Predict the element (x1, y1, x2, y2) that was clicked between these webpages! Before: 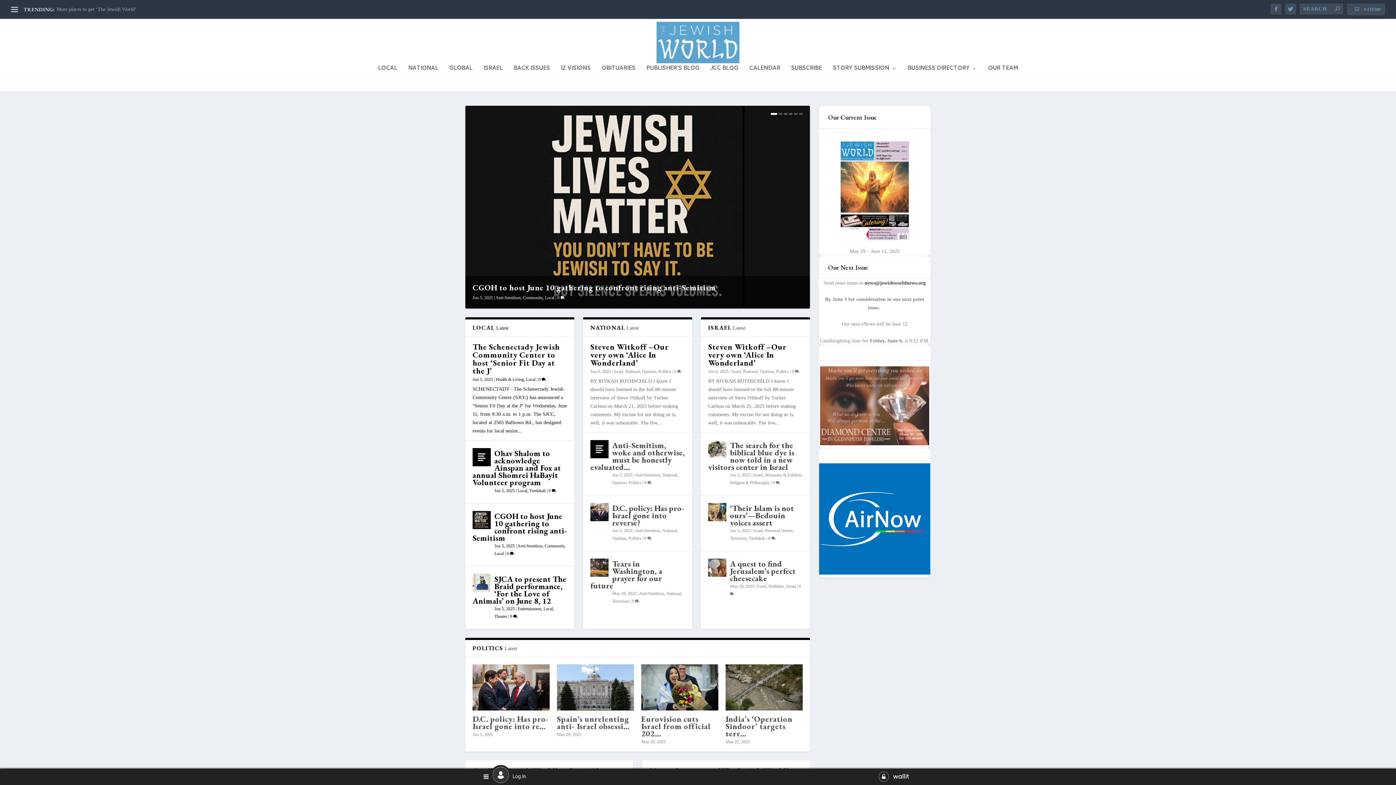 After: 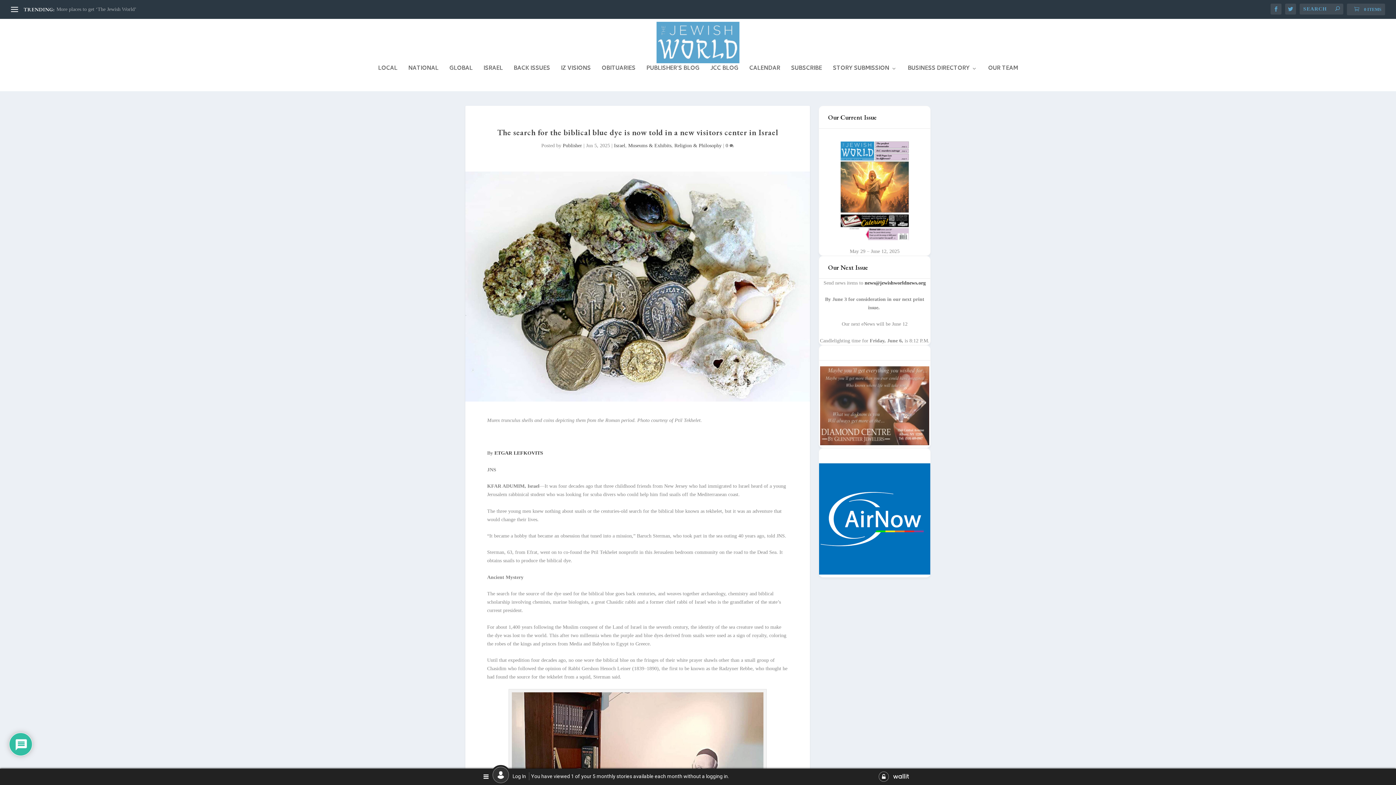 Action: bbox: (708, 440, 726, 458)